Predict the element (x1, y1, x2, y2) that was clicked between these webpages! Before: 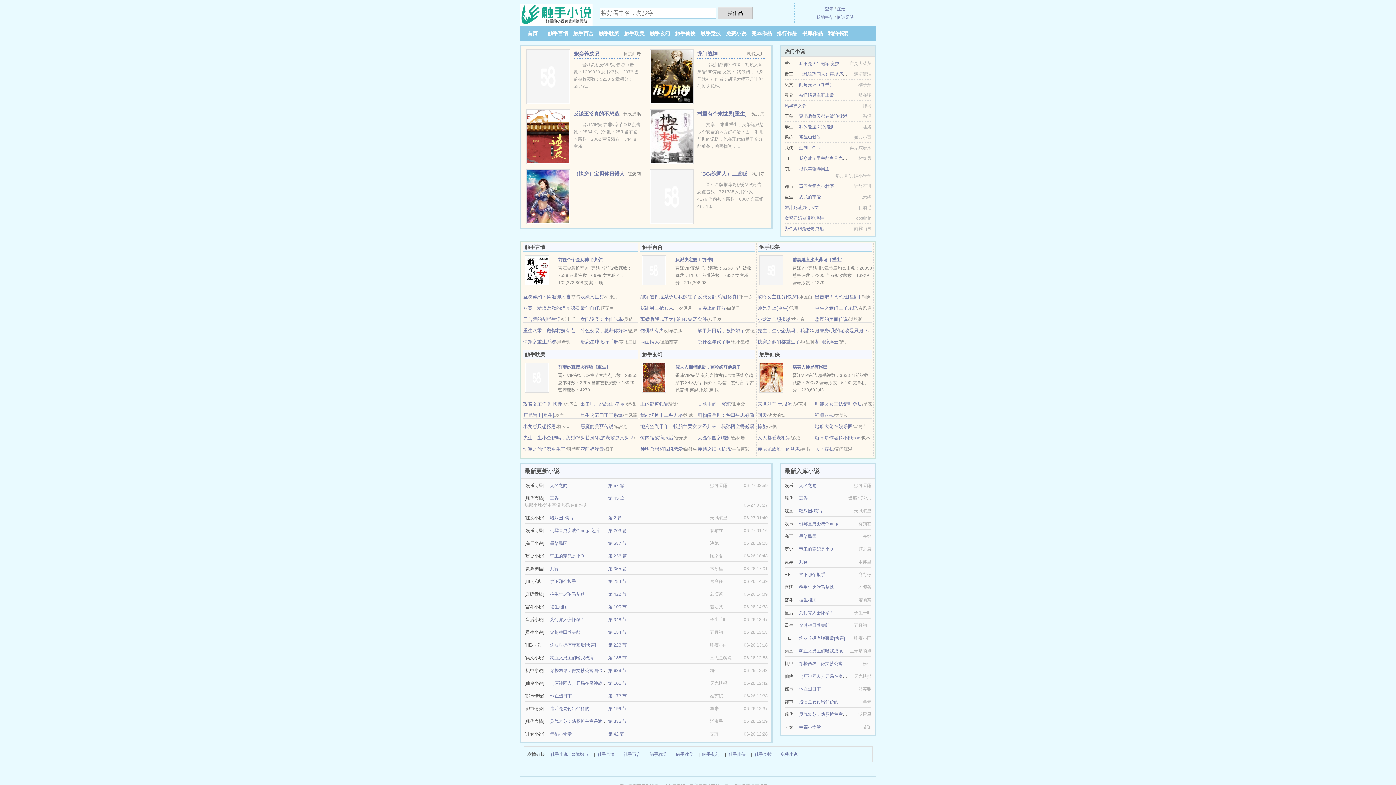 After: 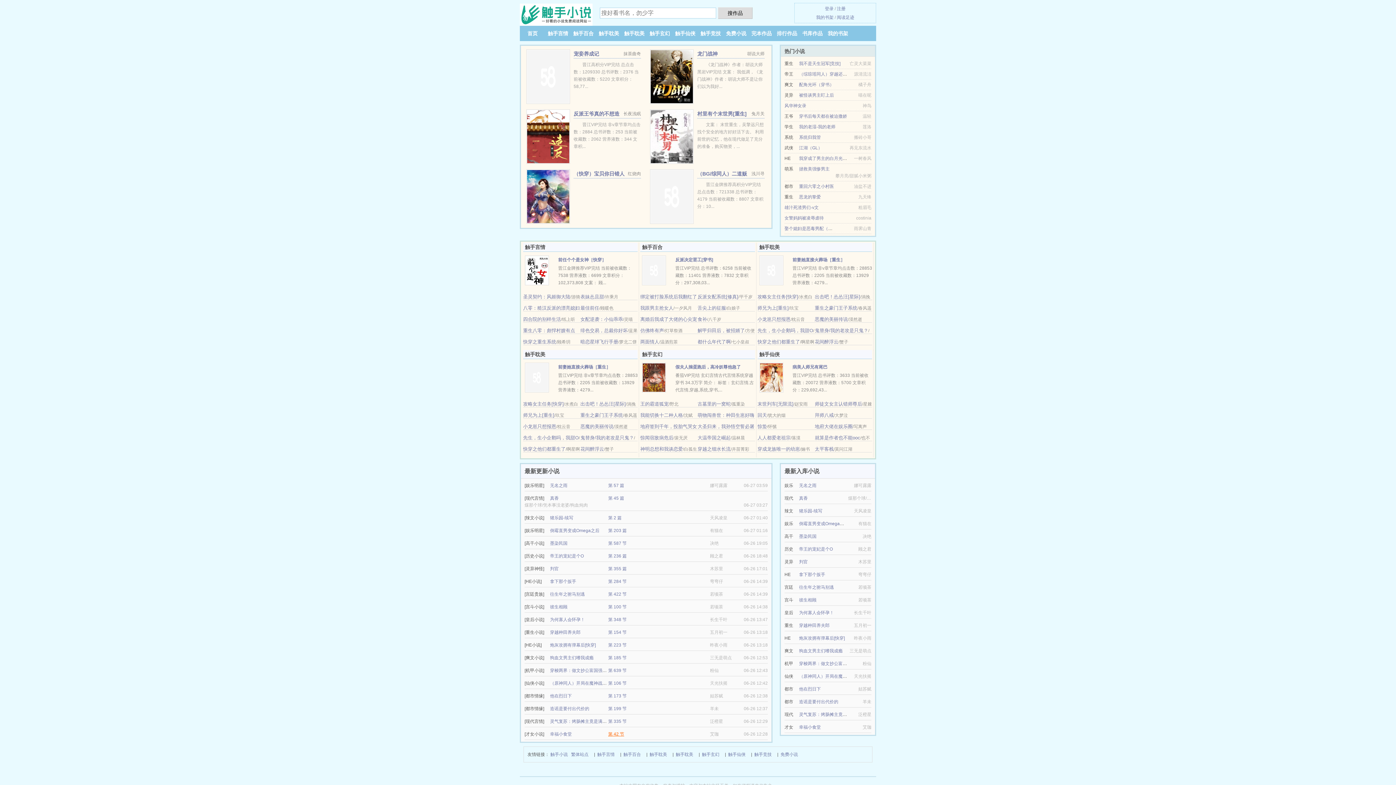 Action: label: 第 42 节 bbox: (608, 732, 624, 737)